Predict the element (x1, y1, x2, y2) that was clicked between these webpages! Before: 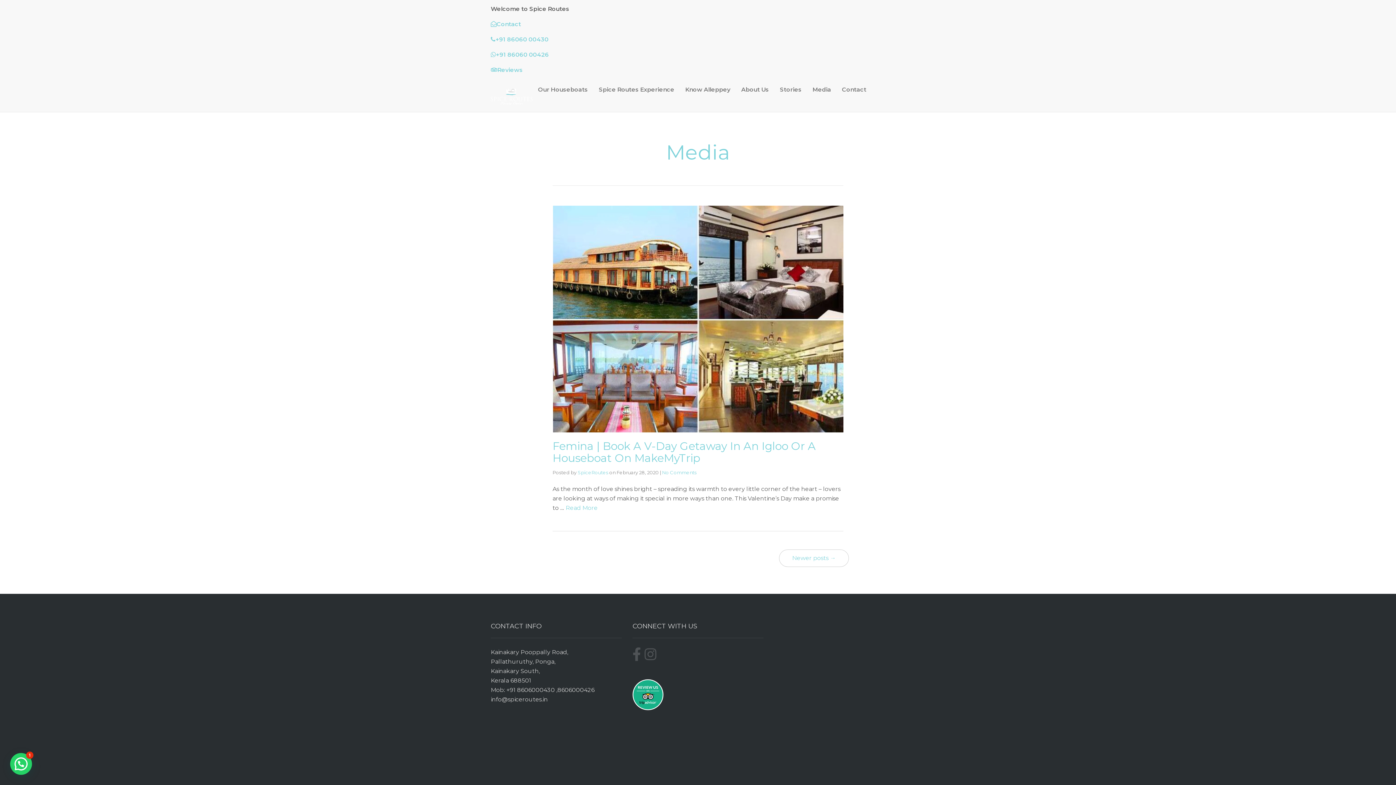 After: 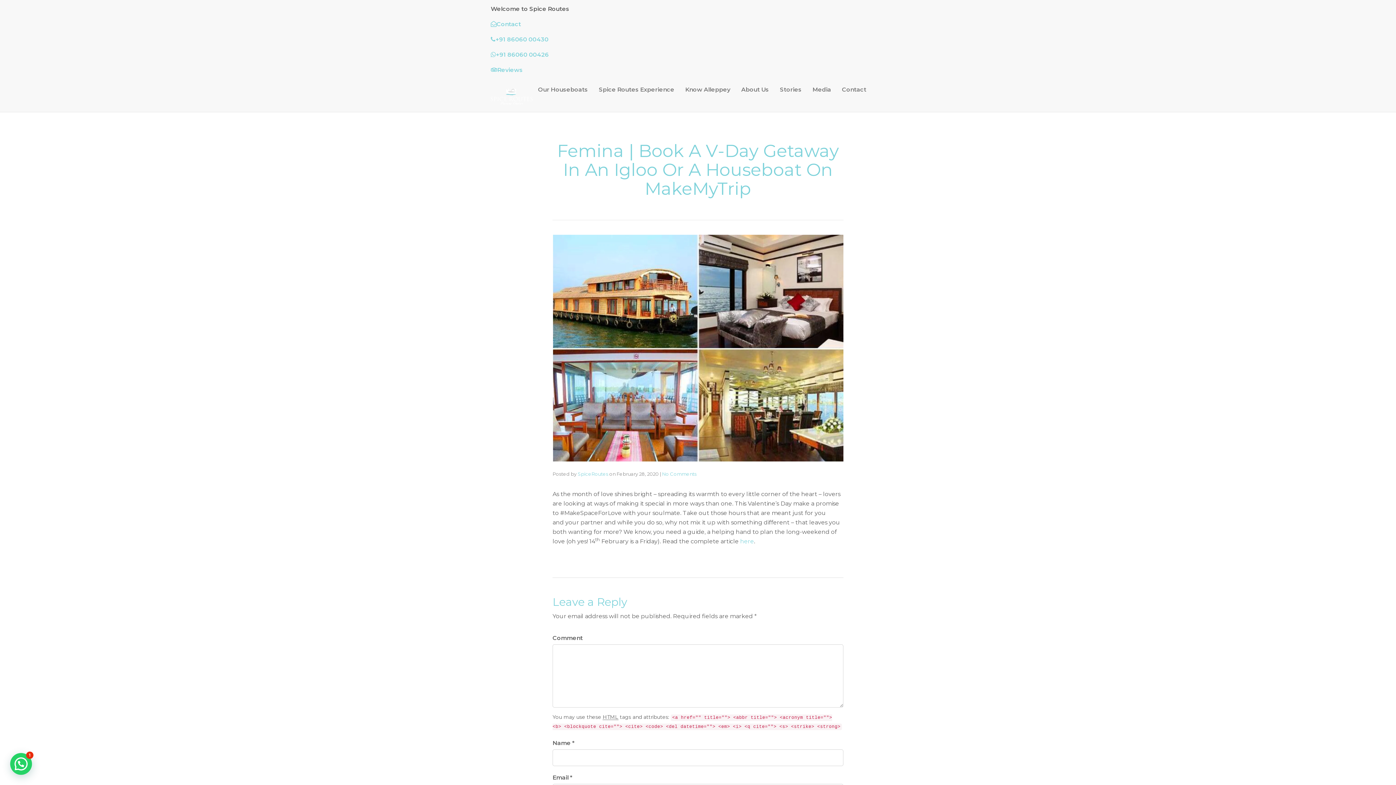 Action: bbox: (552, 439, 816, 465) label: Femina | Book A V-Day Getaway In An Igloo Or A Houseboat On MakeMyTrip